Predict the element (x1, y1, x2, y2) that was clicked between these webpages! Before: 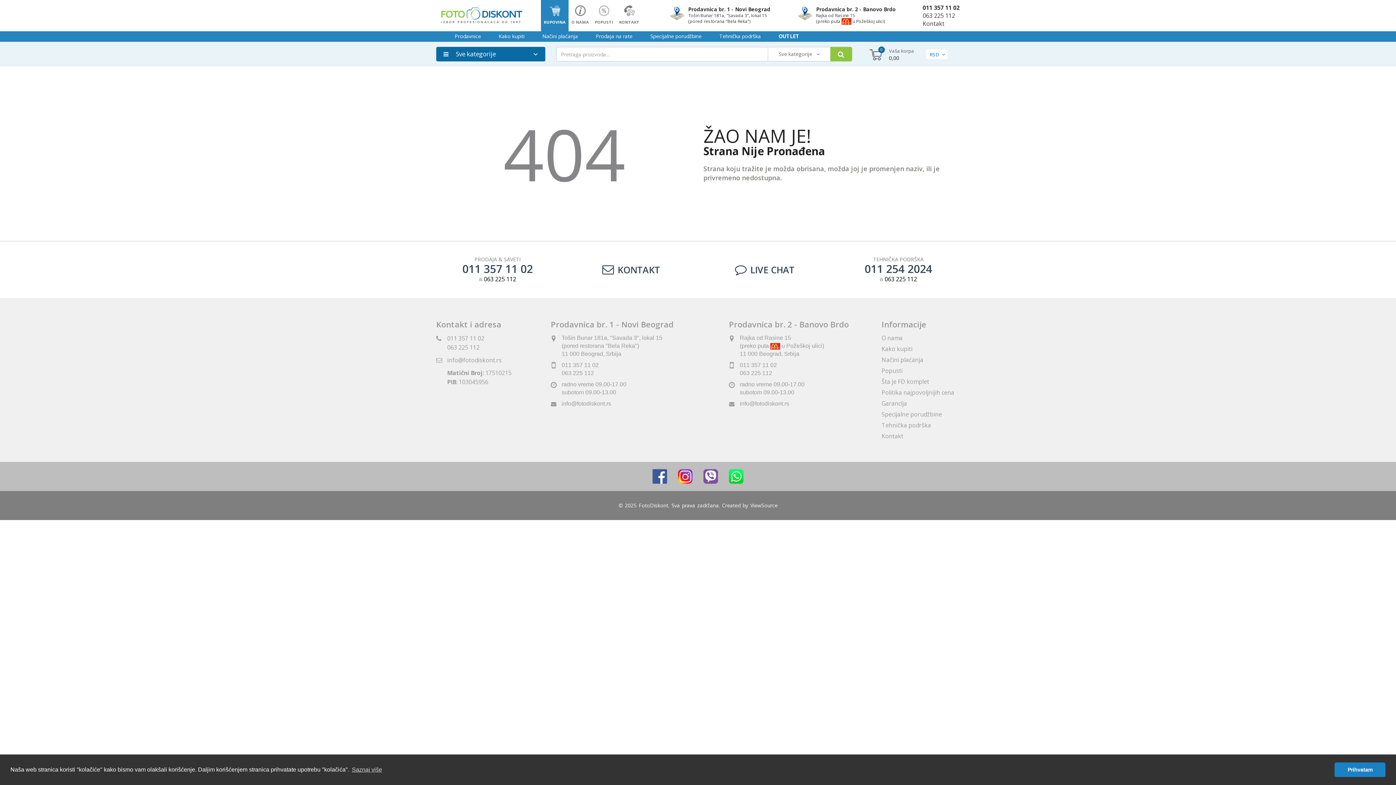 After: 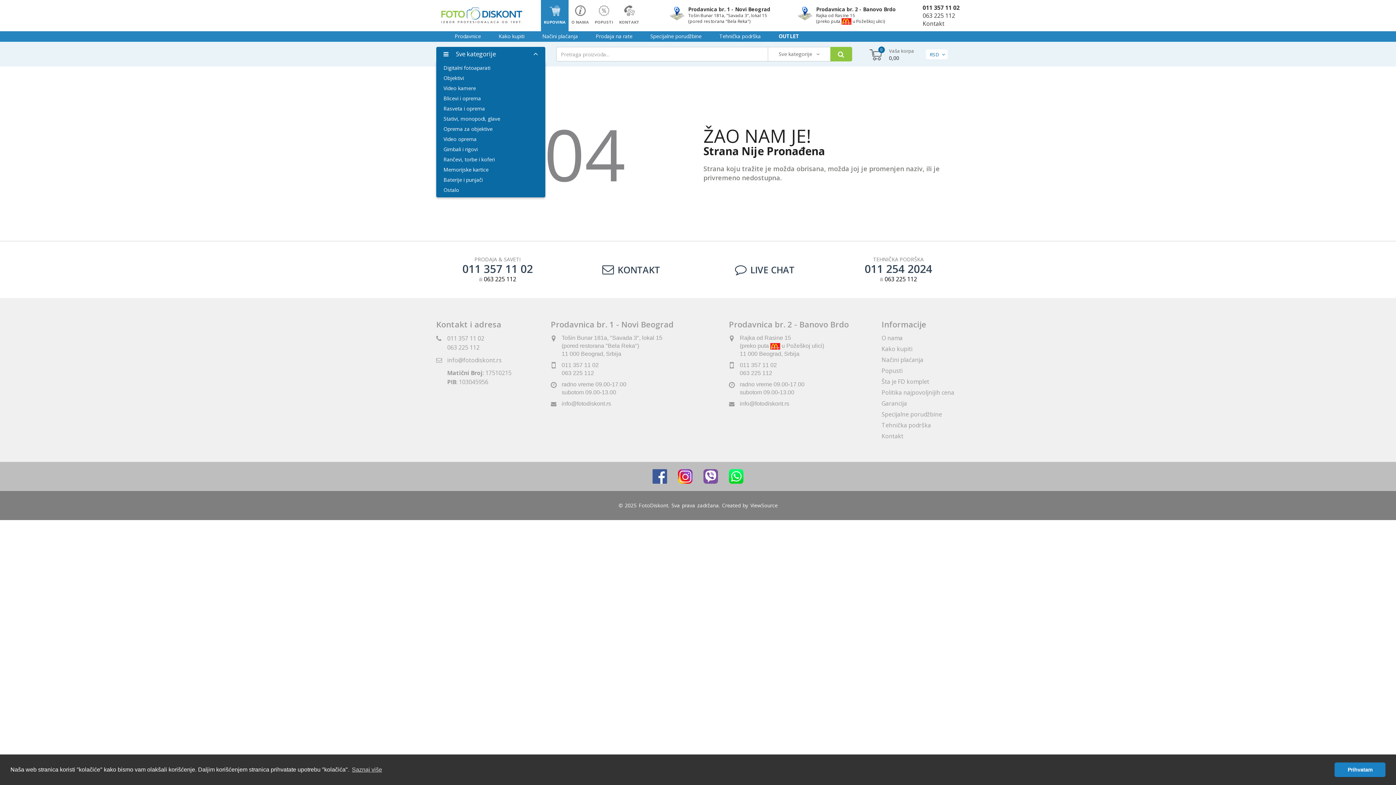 Action: bbox: (436, 46, 545, 61) label: Sve kategorije